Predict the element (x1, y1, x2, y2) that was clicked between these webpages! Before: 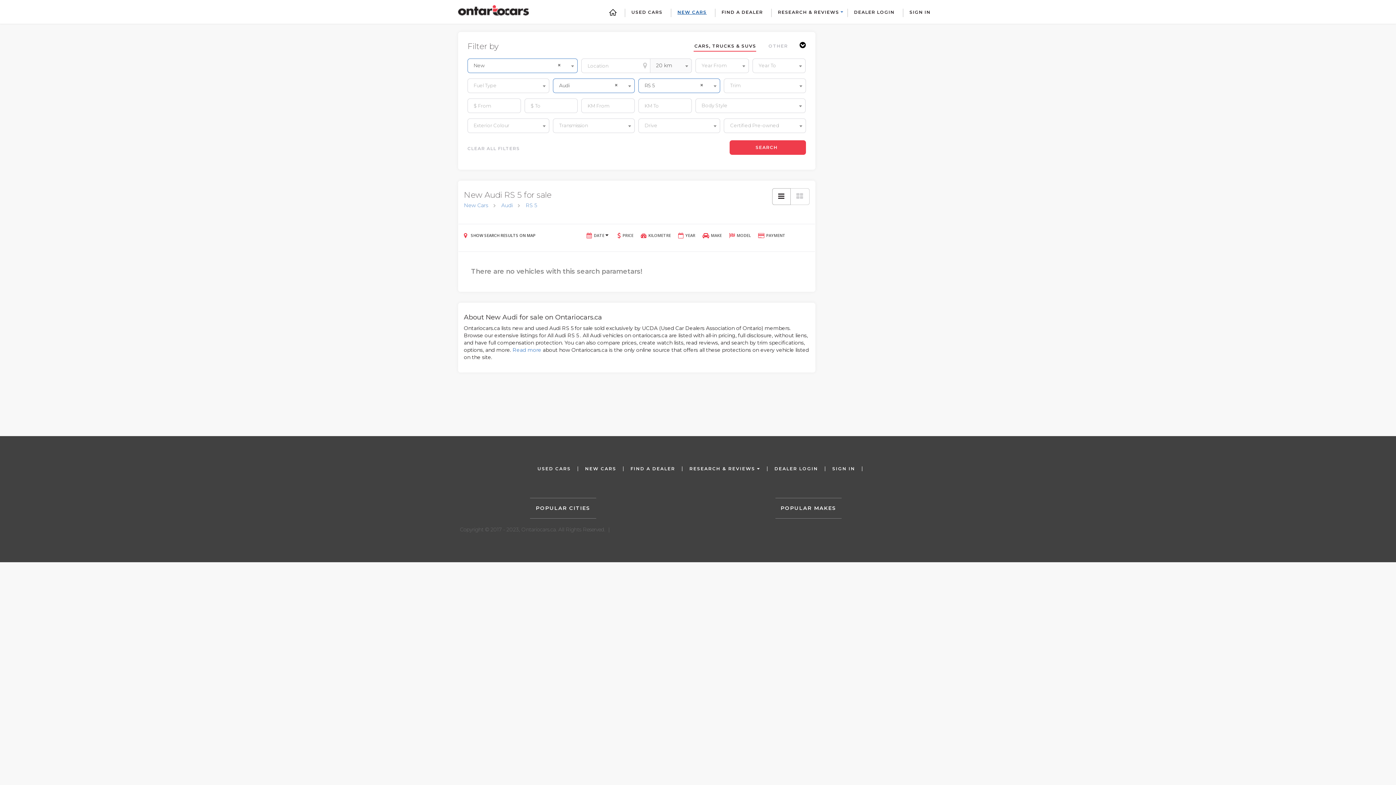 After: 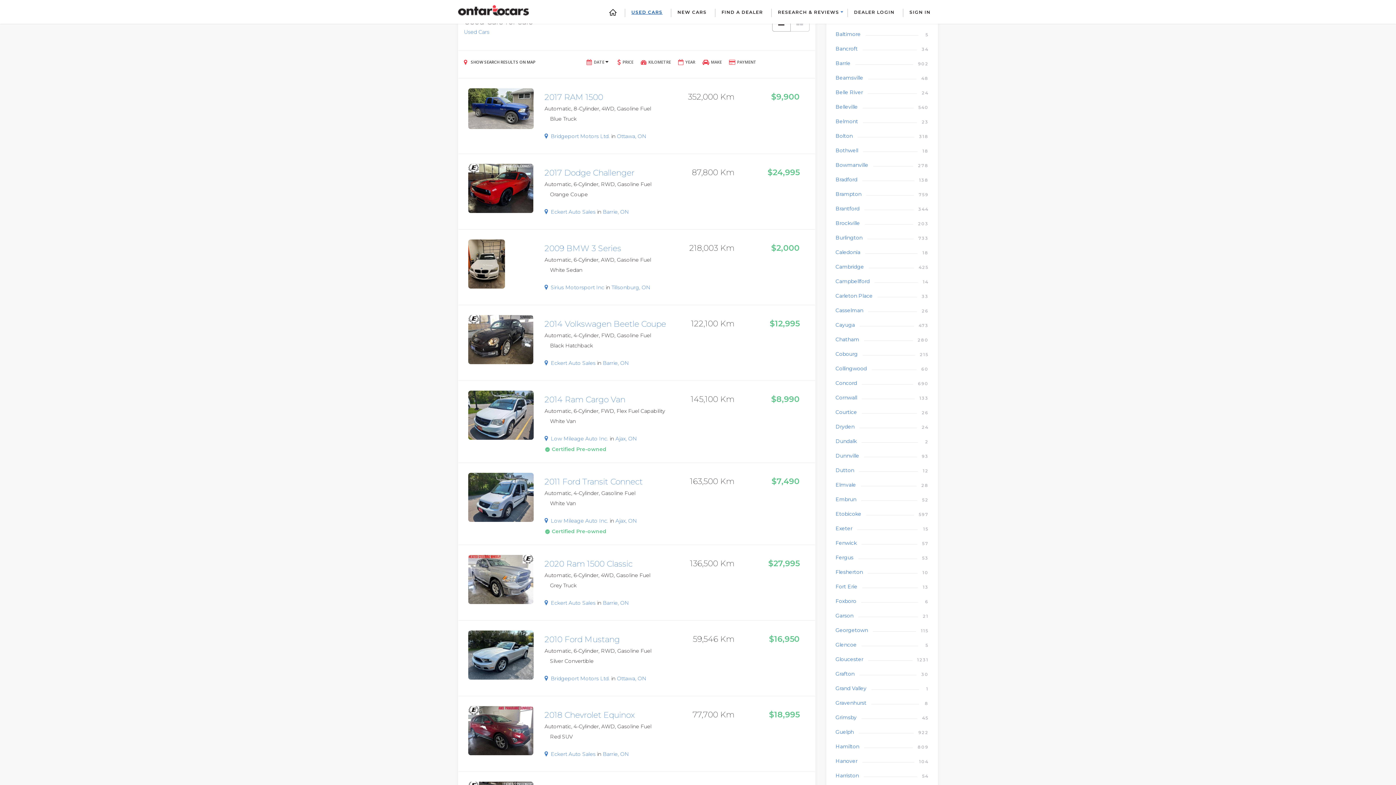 Action: bbox: (626, 8, 670, 21) label: USED CARS